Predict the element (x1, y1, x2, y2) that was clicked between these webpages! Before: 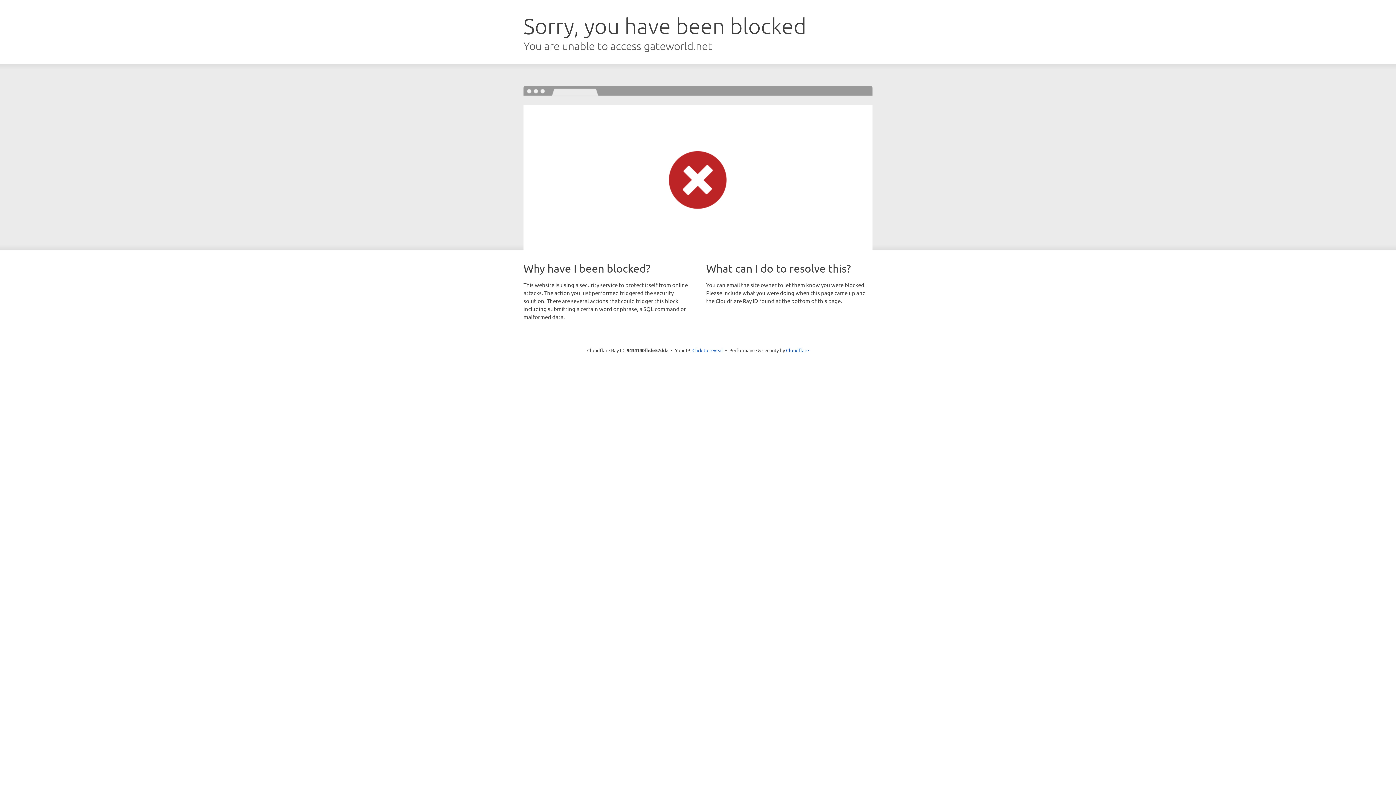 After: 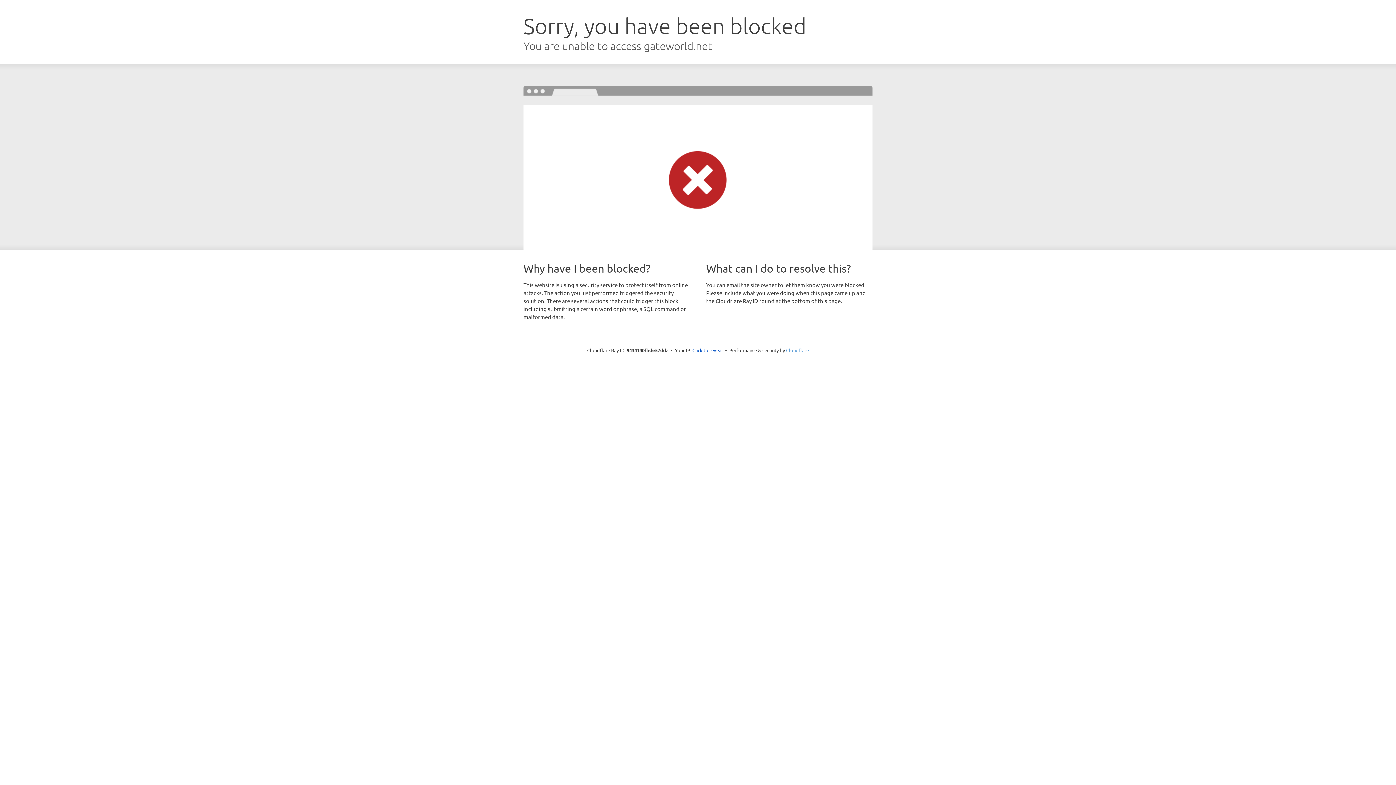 Action: bbox: (786, 347, 809, 353) label: Cloudflare